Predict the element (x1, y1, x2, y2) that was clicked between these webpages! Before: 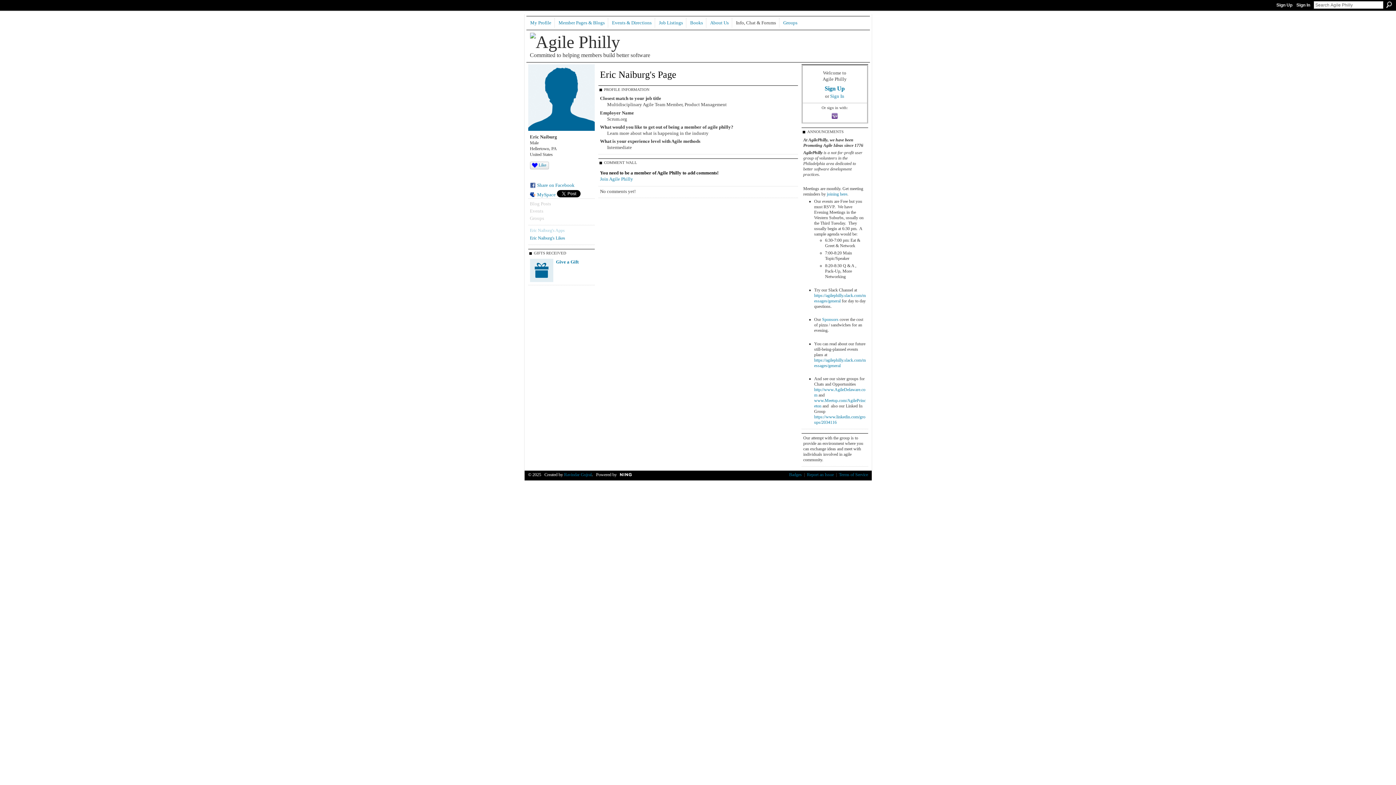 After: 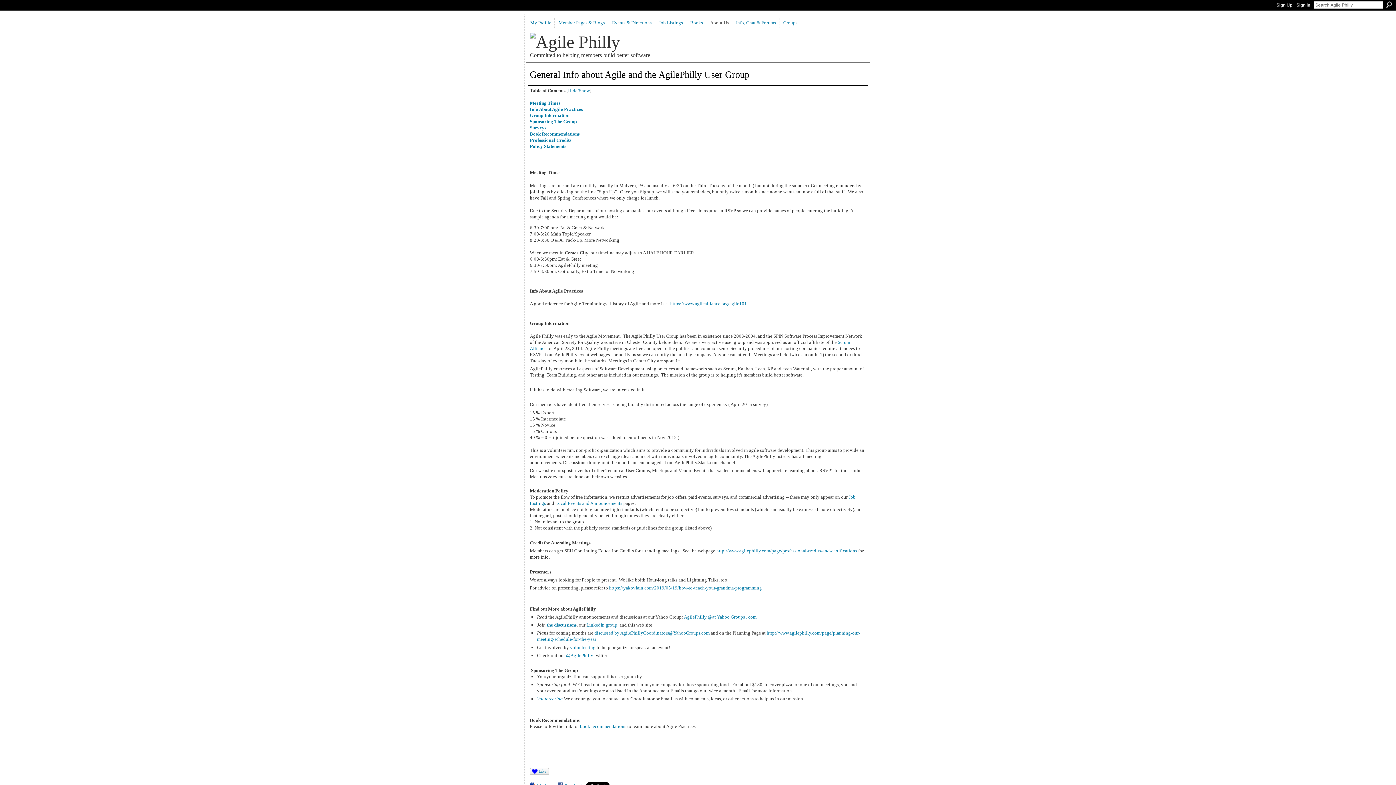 Action: bbox: (707, 18, 732, 27) label: About Us